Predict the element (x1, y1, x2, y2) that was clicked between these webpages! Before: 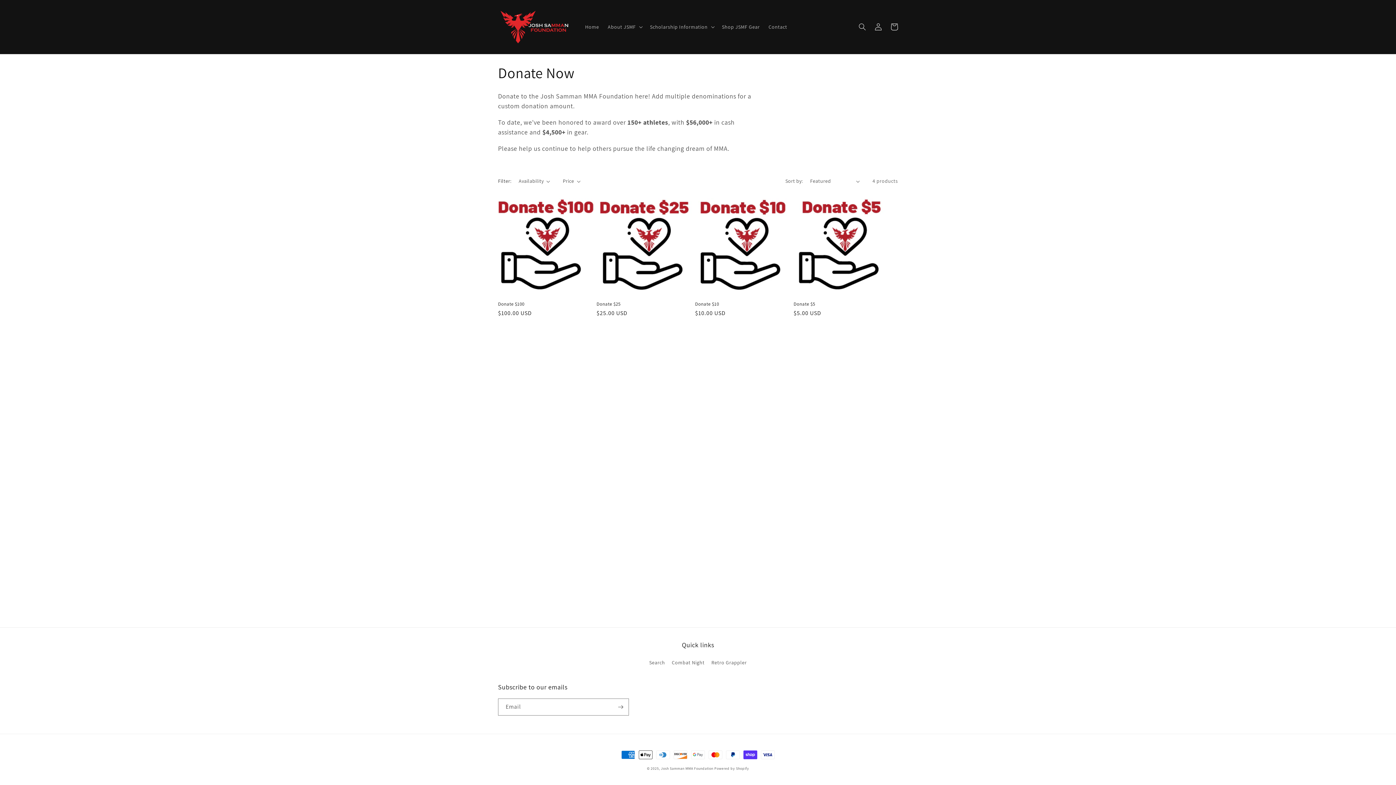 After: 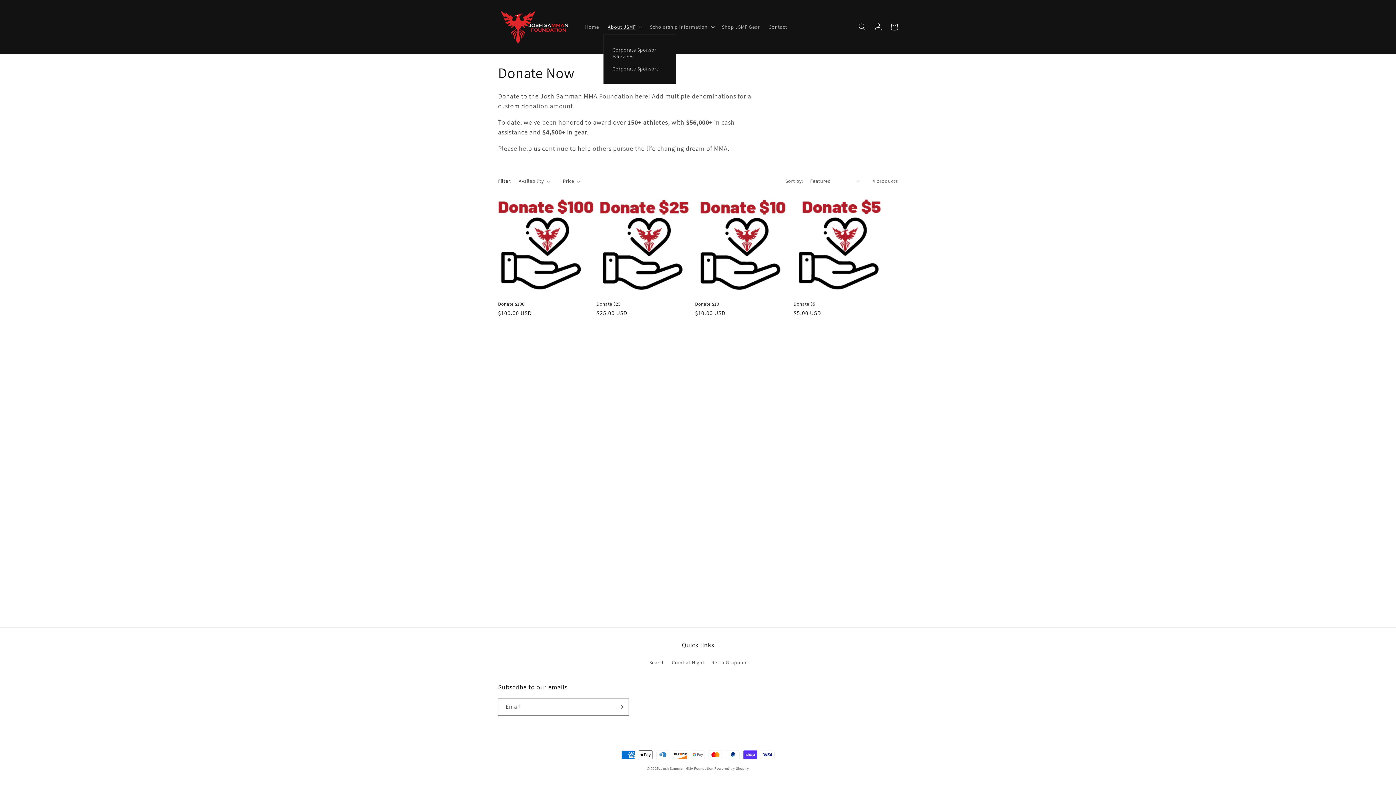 Action: bbox: (603, 19, 645, 34) label: About JSMF